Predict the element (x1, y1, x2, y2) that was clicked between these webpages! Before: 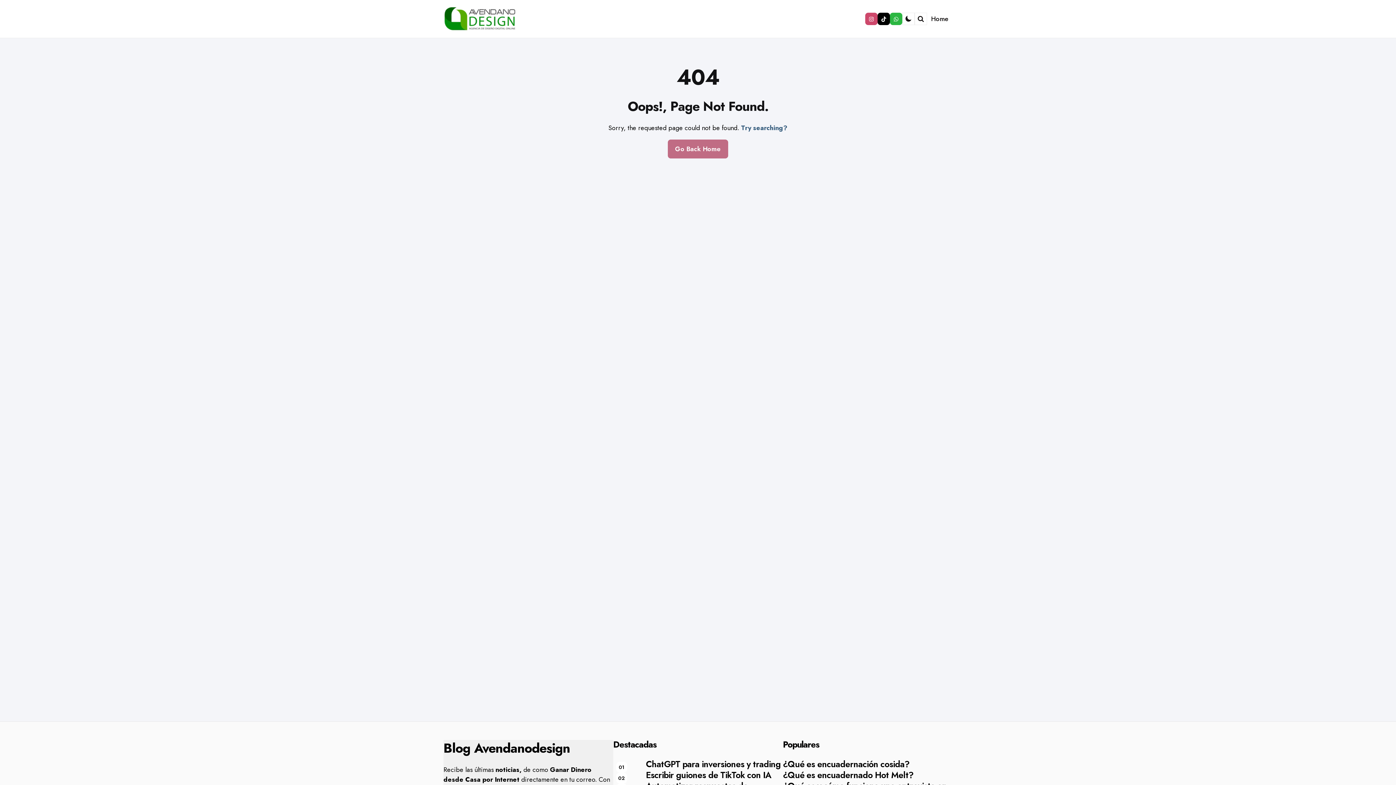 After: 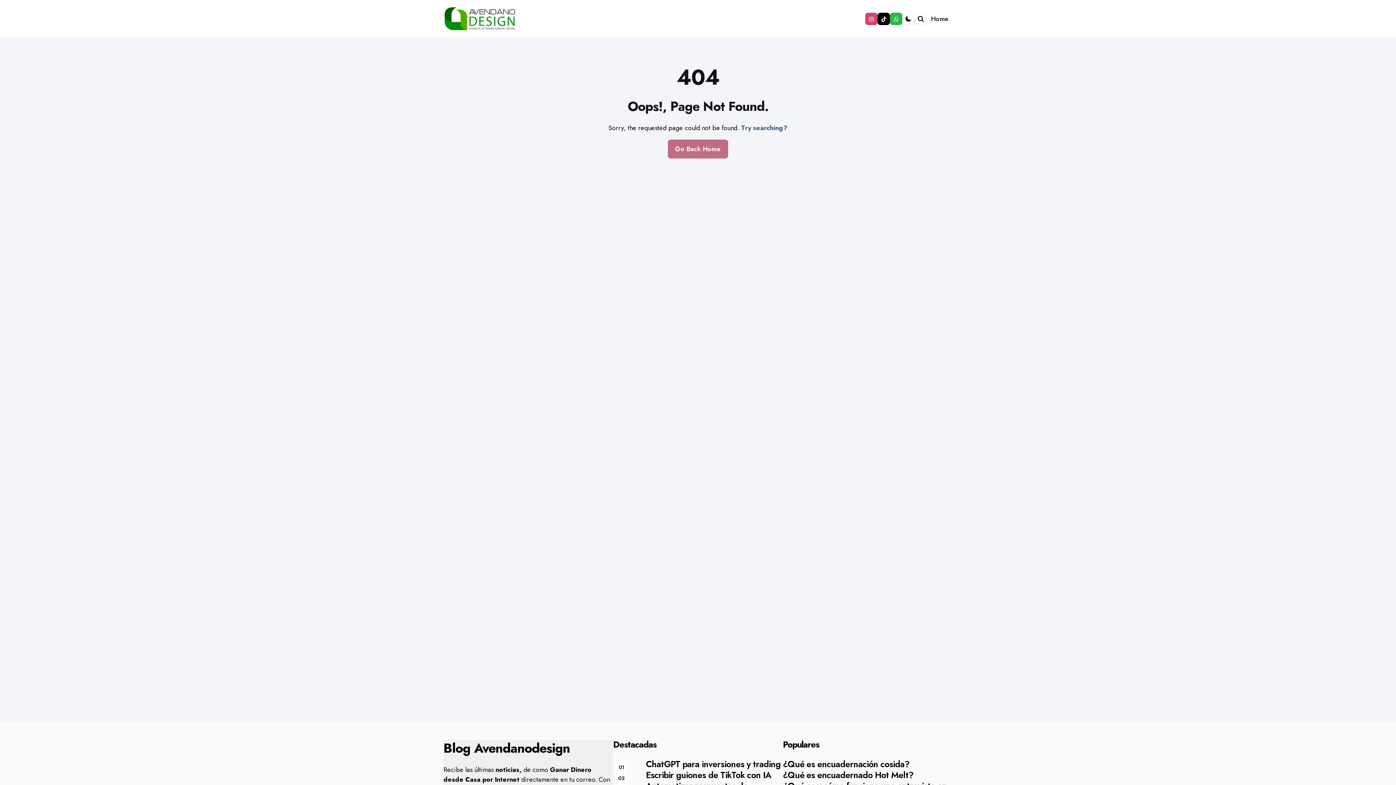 Action: label: tiktok bbox: (877, 12, 890, 25)